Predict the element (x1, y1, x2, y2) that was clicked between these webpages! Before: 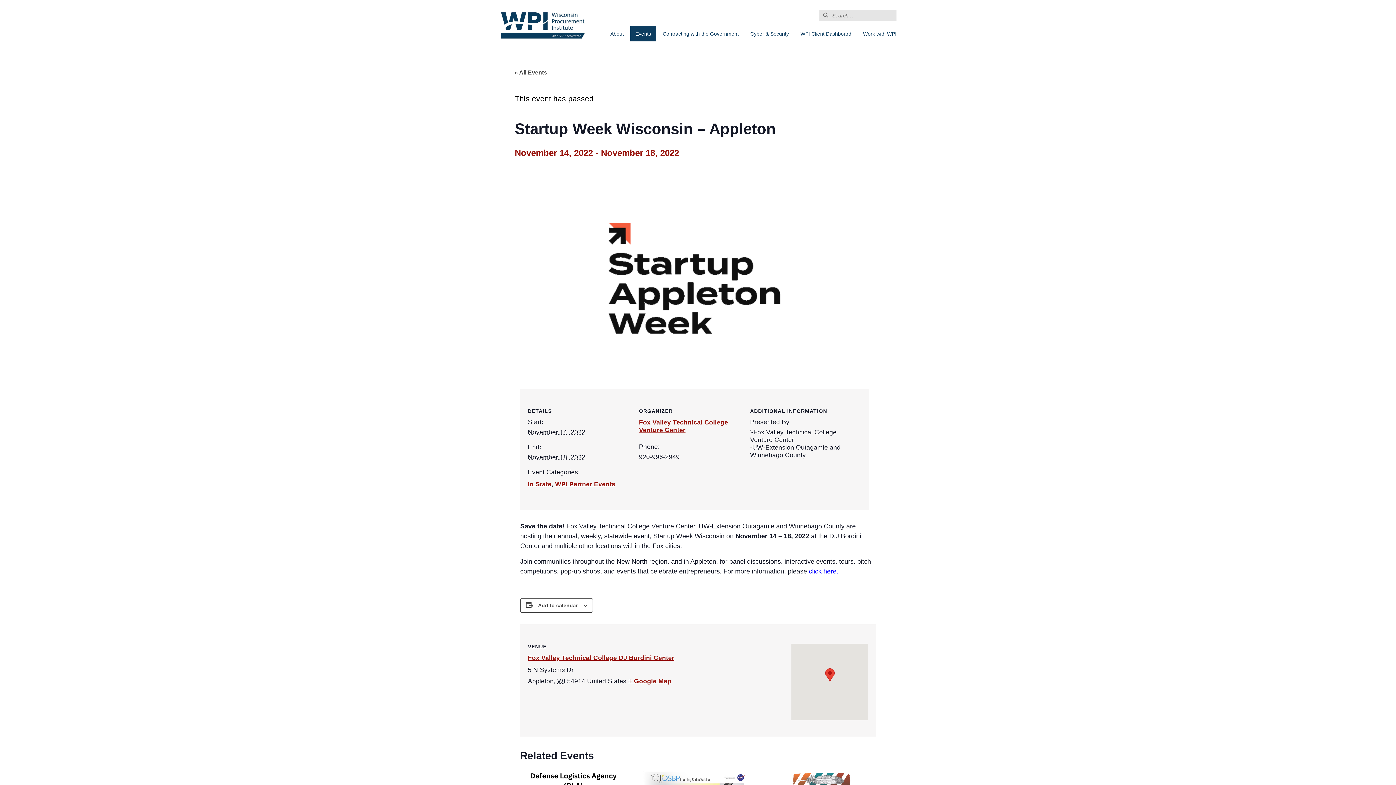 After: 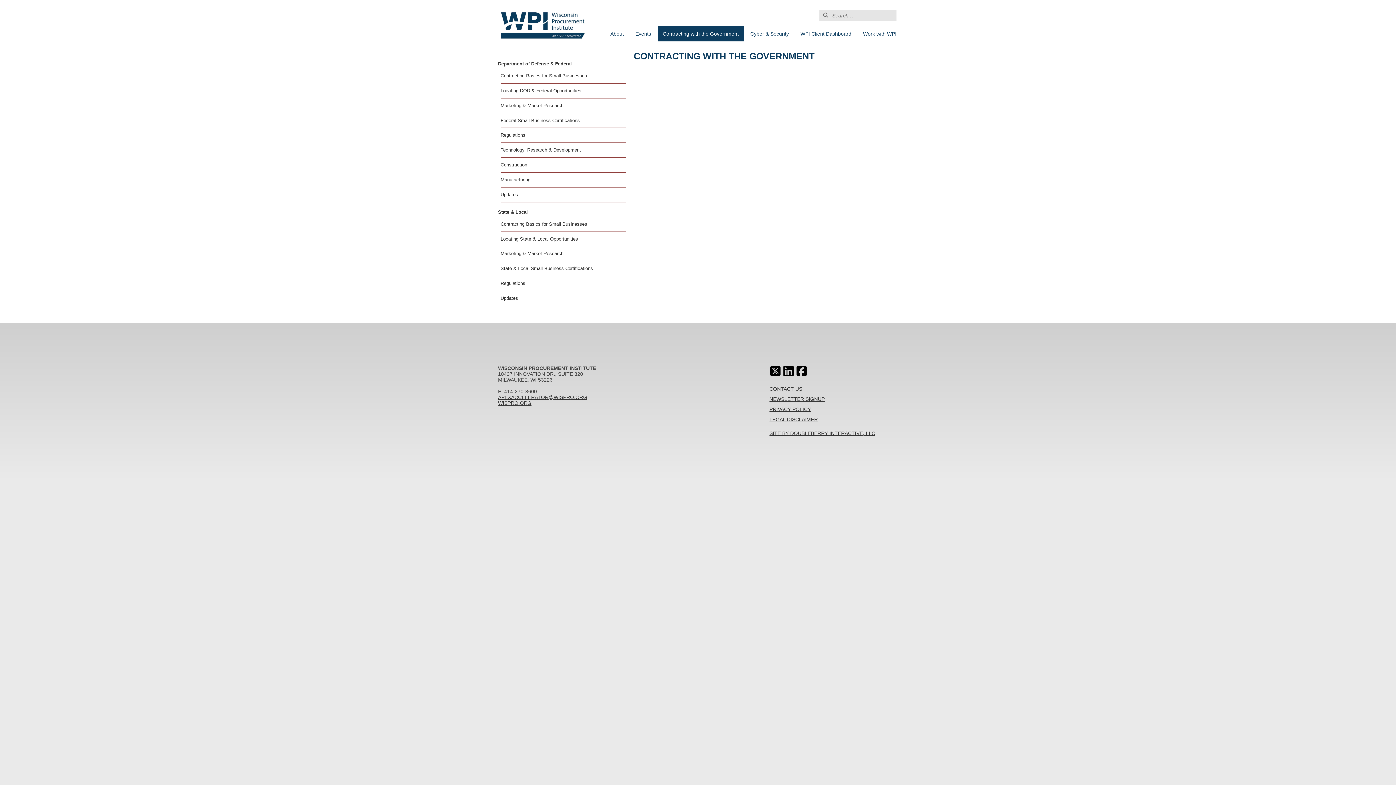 Action: label: Contracting with the Government bbox: (657, 26, 744, 41)